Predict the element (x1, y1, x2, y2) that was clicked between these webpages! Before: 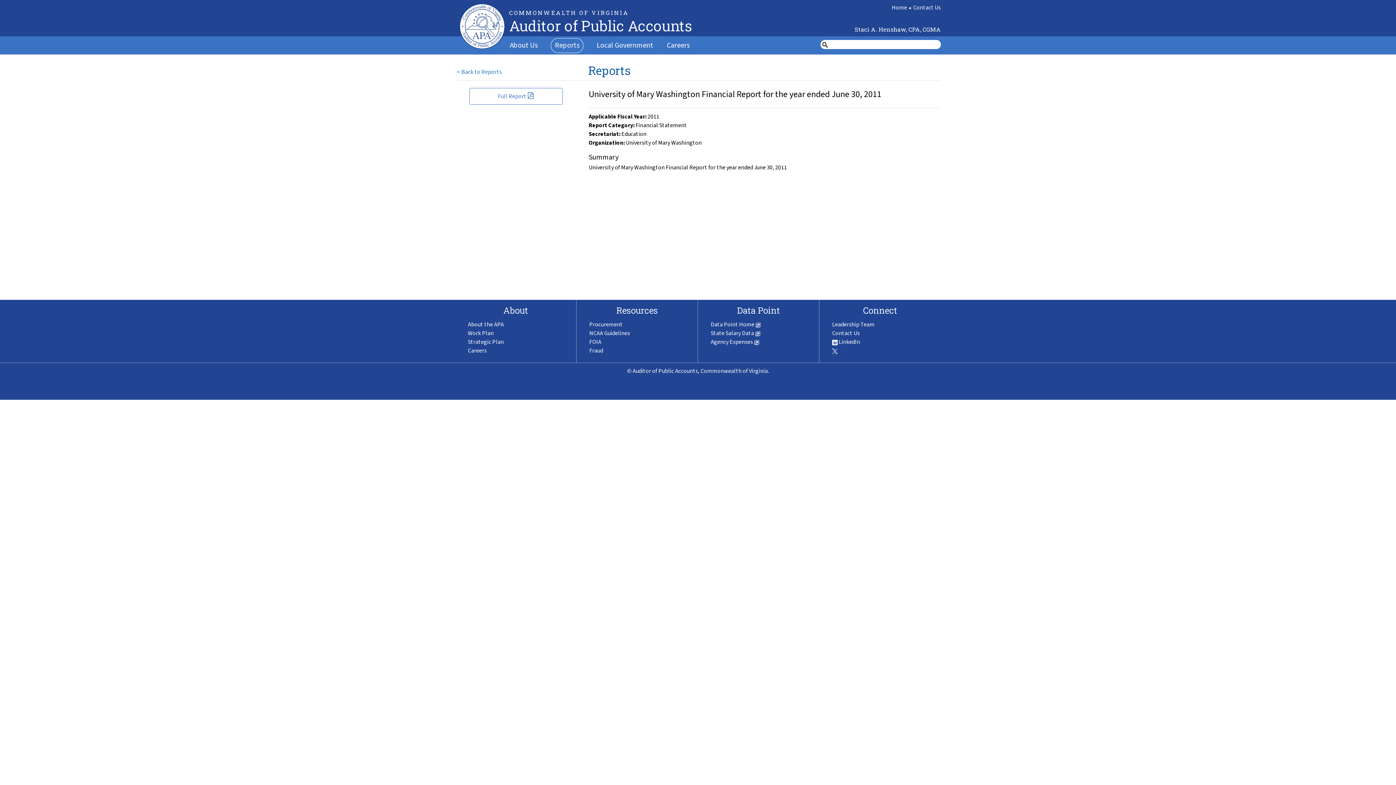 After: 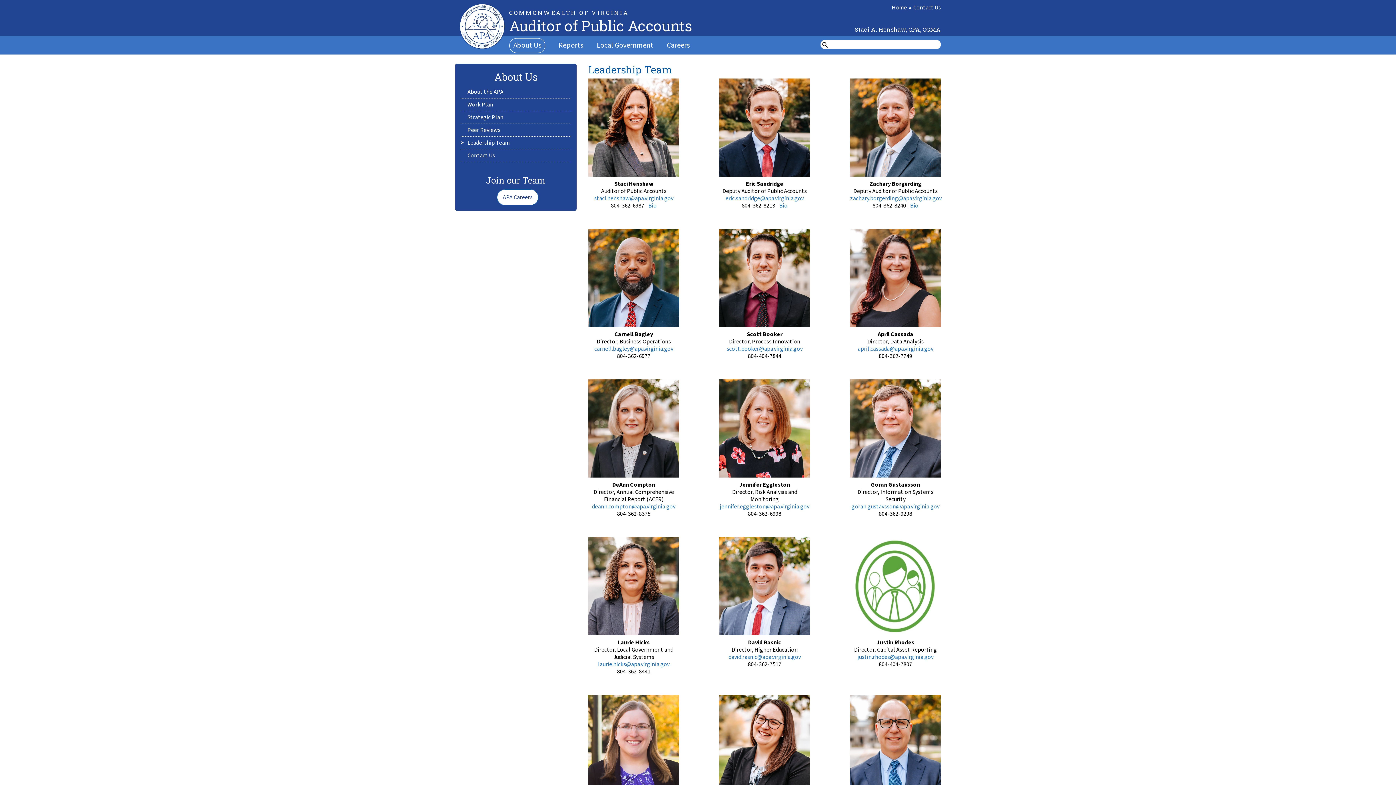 Action: label: Leadership Team bbox: (832, 320, 874, 328)